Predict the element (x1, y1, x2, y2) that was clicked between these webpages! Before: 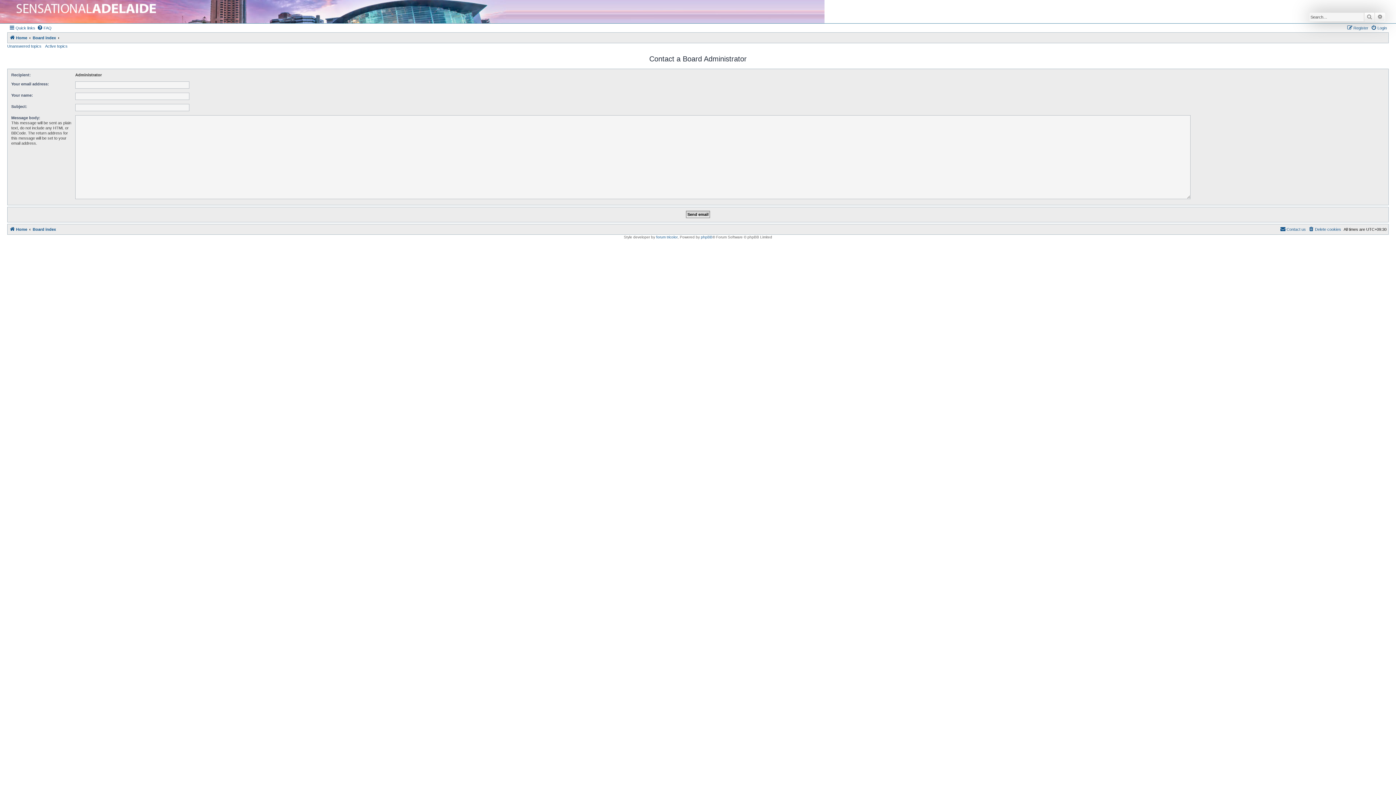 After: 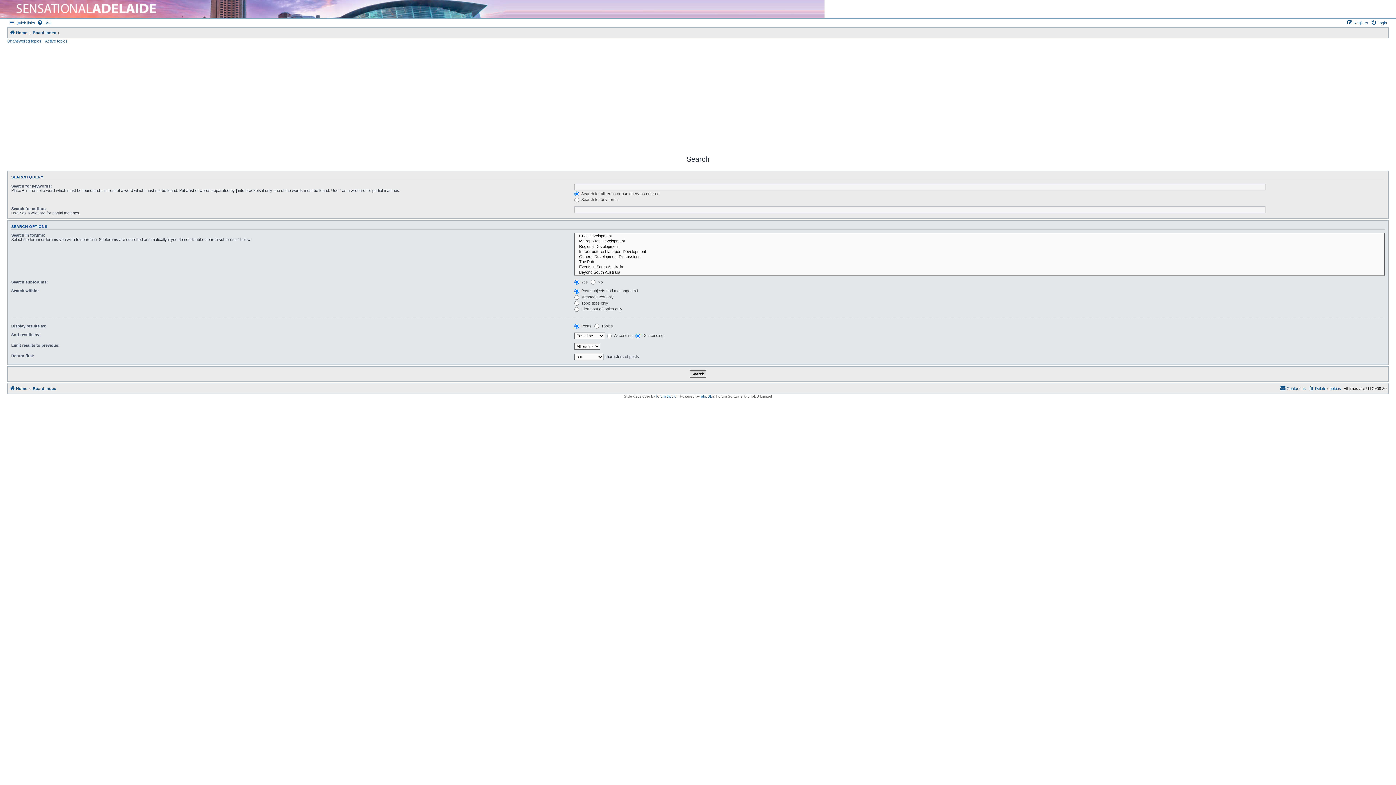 Action: bbox: (1364, 12, 1375, 21) label: Search